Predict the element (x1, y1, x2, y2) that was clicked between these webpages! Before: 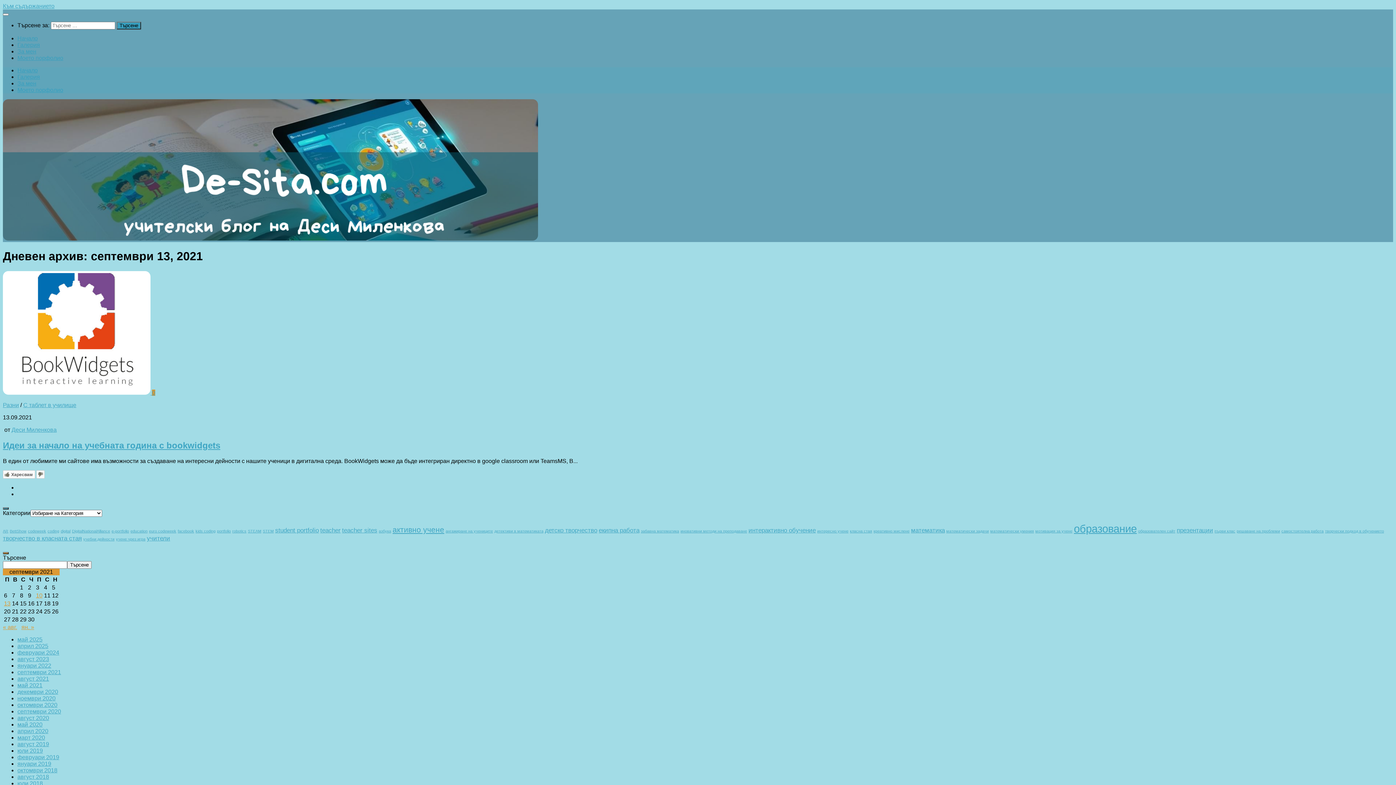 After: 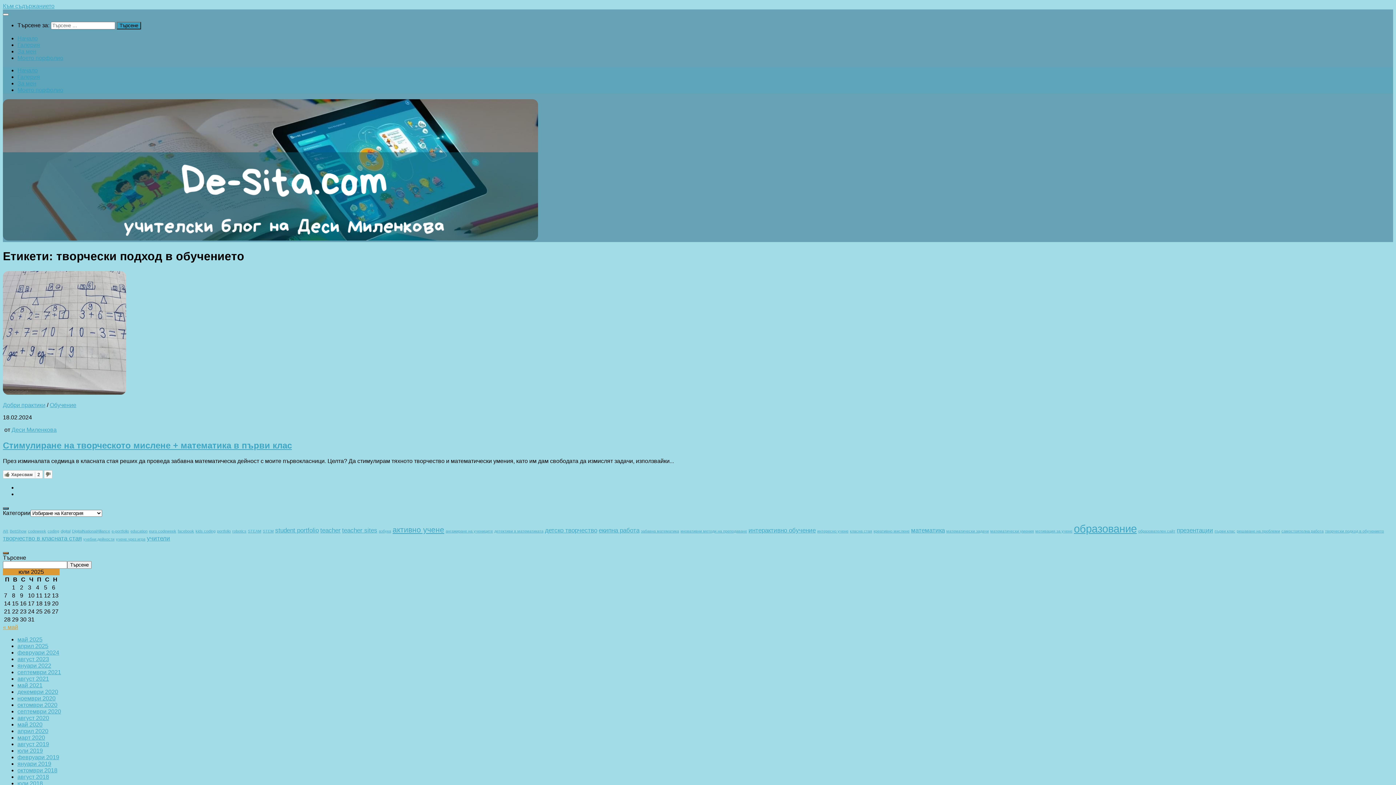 Action: label: творчески подход в обучението (1 обект) bbox: (1325, 528, 1384, 533)